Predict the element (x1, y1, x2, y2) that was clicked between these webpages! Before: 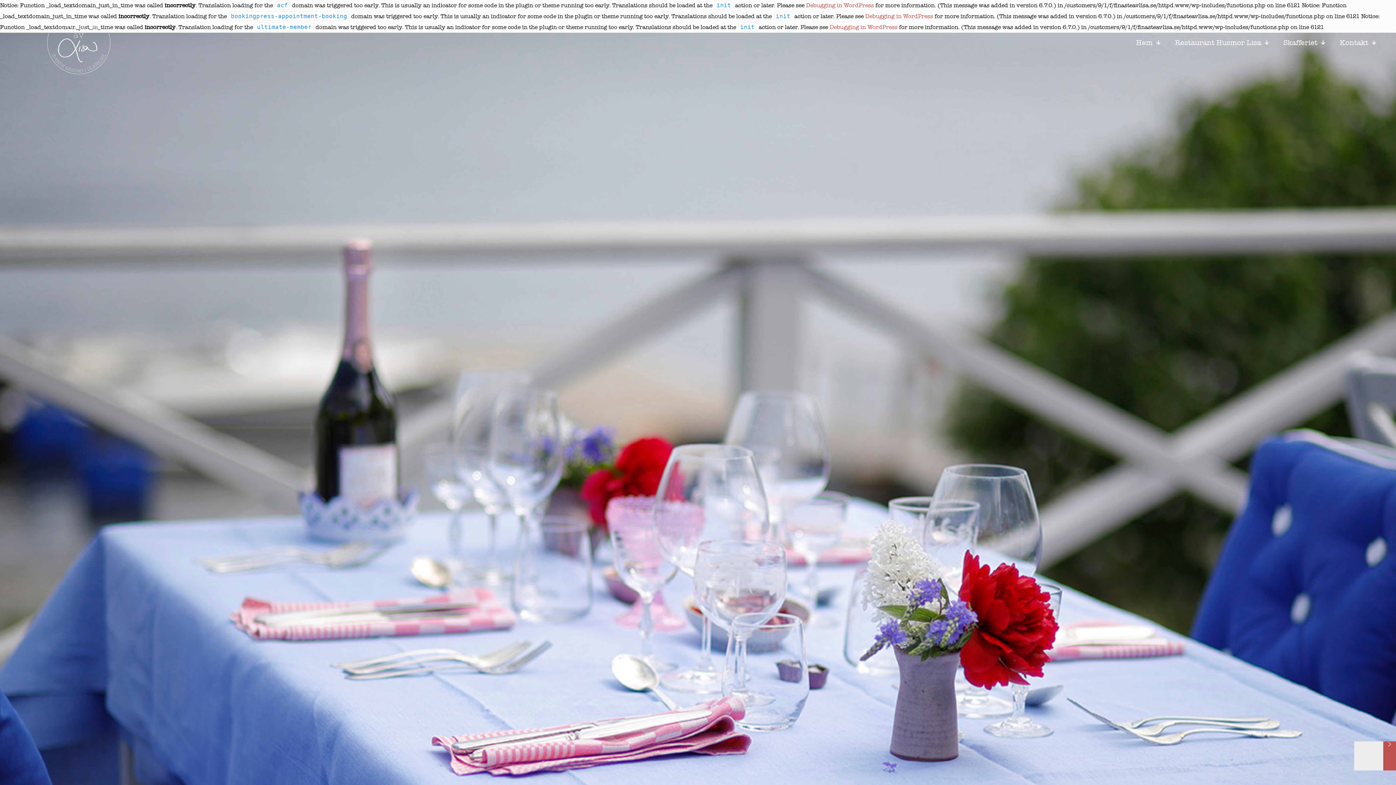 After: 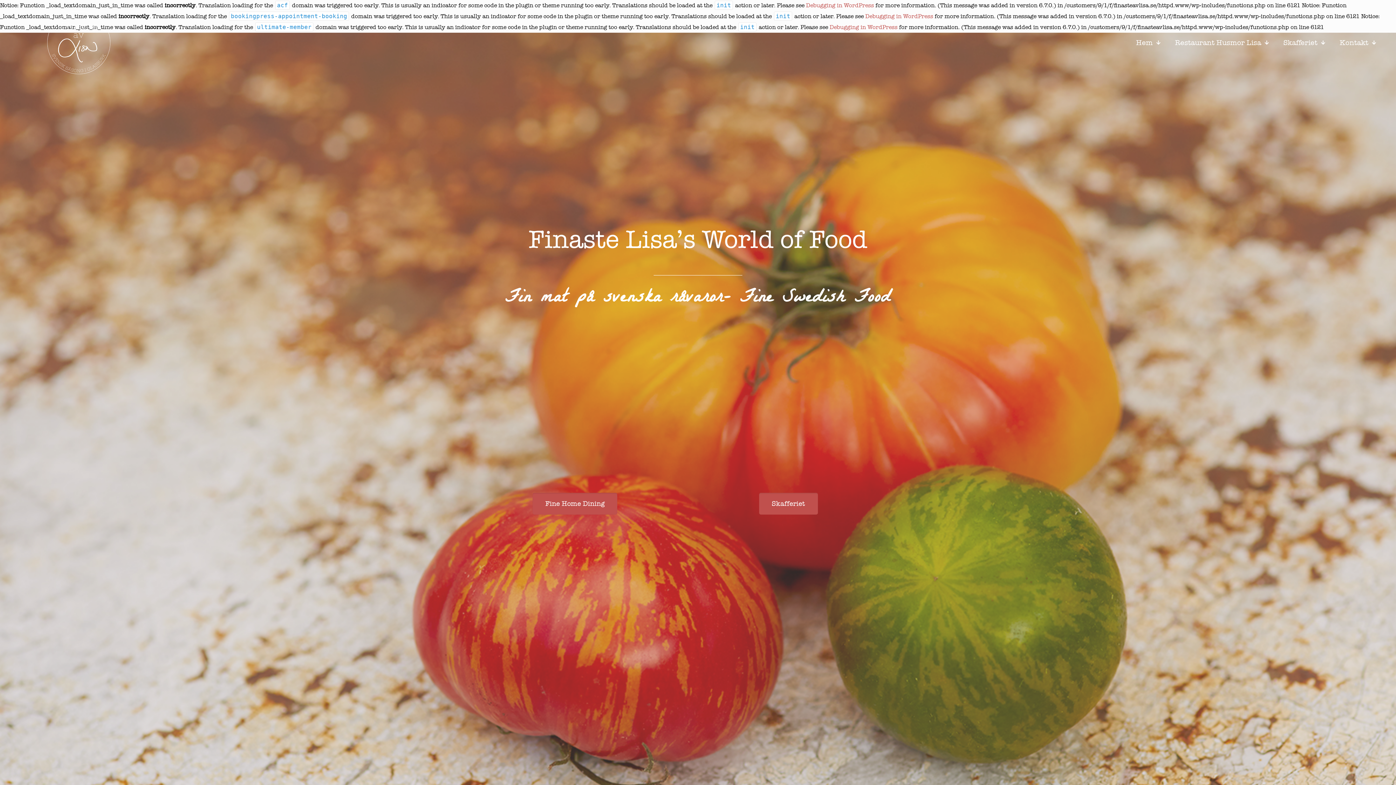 Action: label: Hem bbox: (1129, 34, 1168, 50)